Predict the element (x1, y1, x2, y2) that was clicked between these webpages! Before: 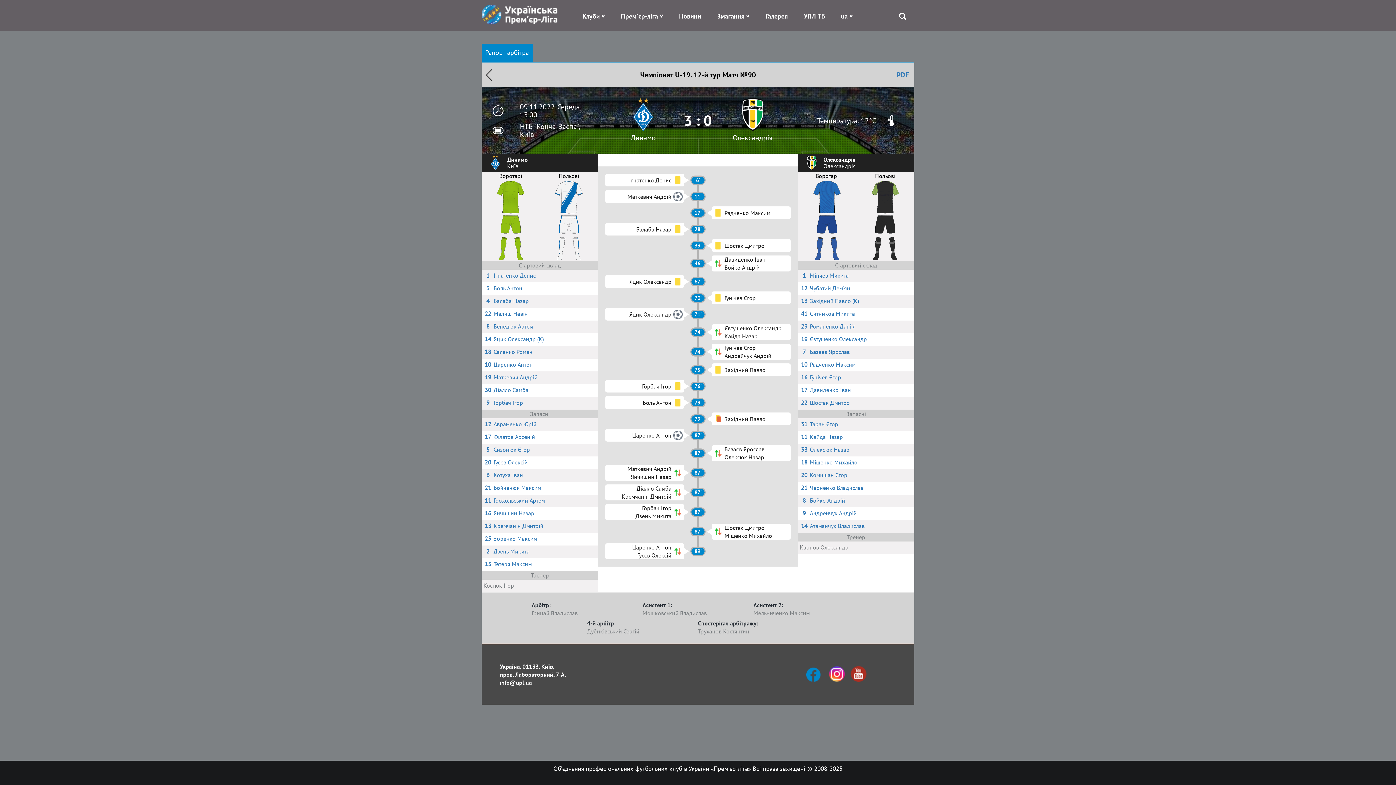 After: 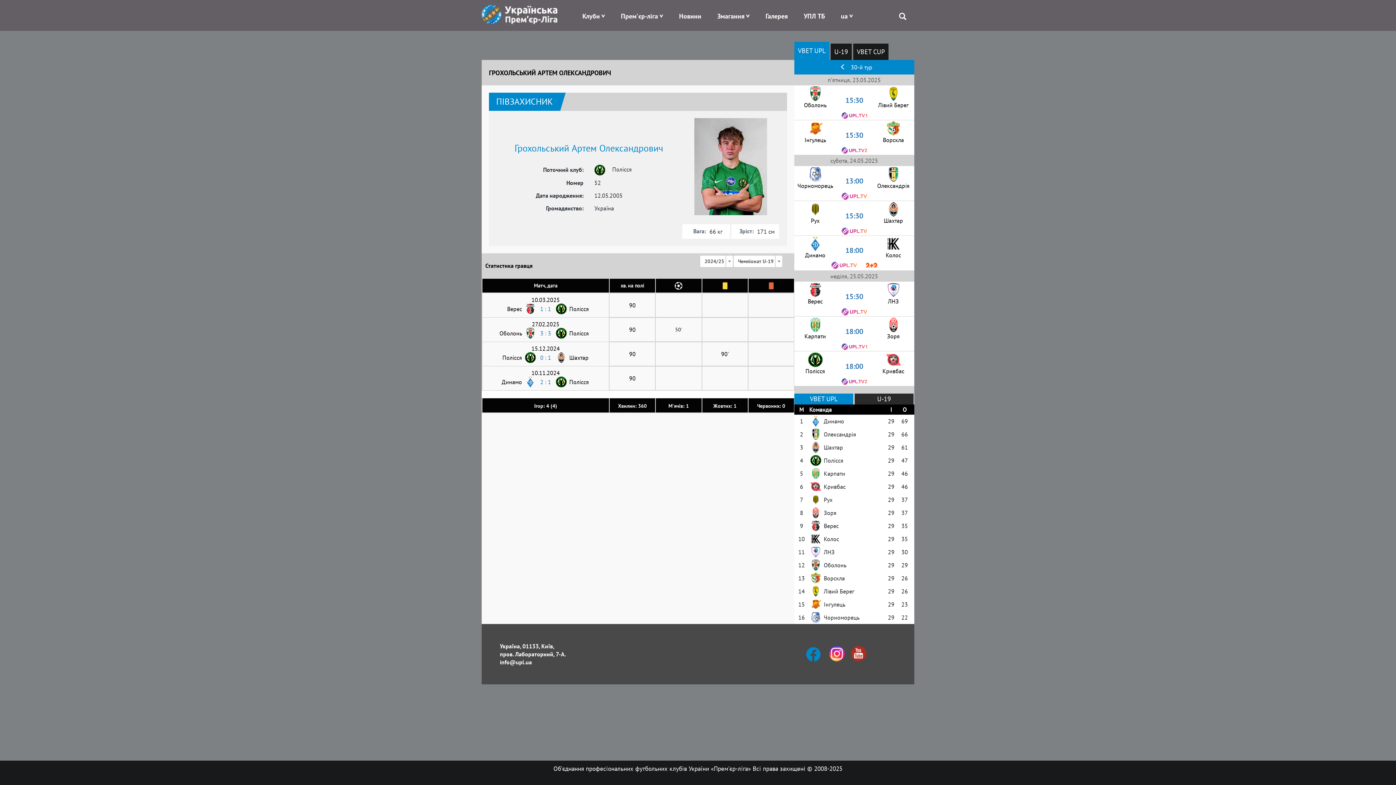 Action: bbox: (481, 494, 598, 506) label: 11
Грохольський Артем